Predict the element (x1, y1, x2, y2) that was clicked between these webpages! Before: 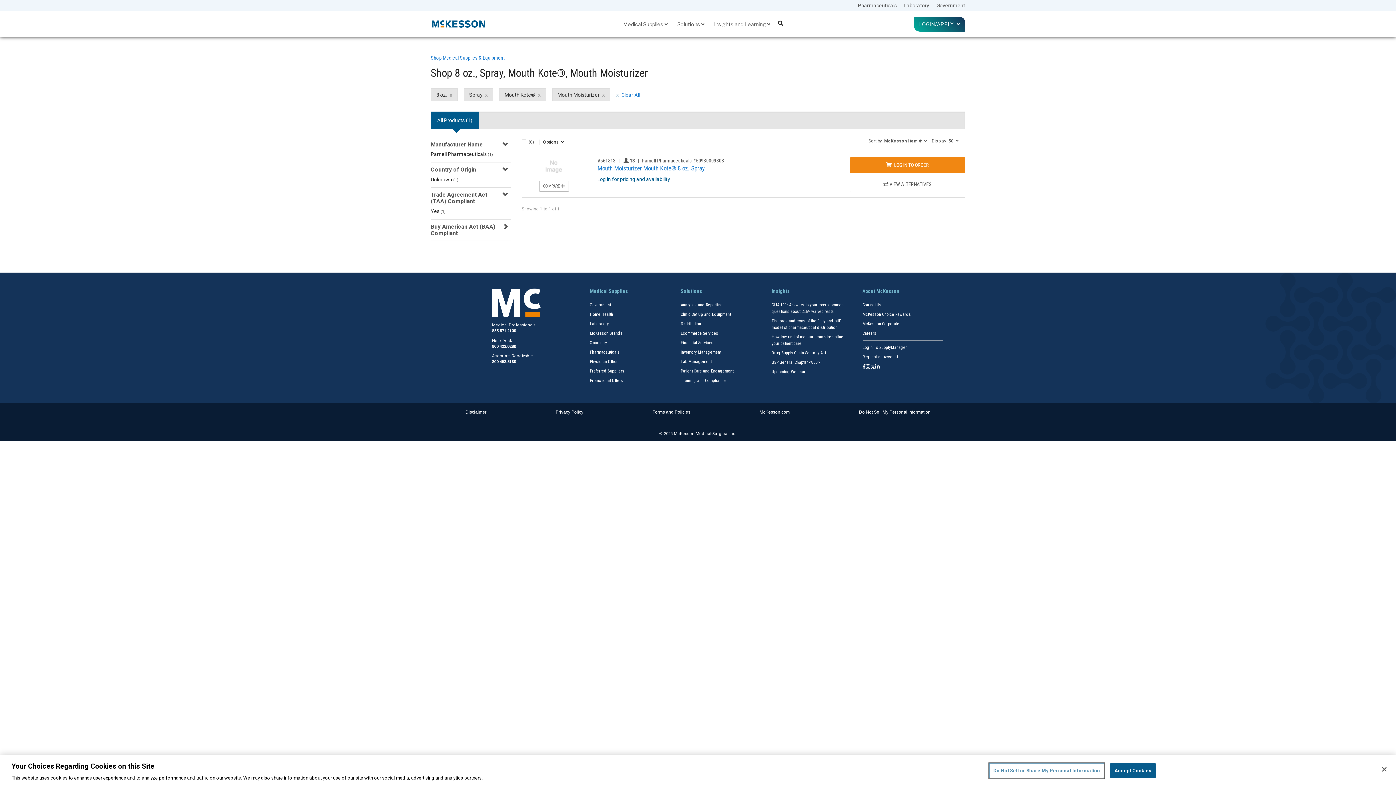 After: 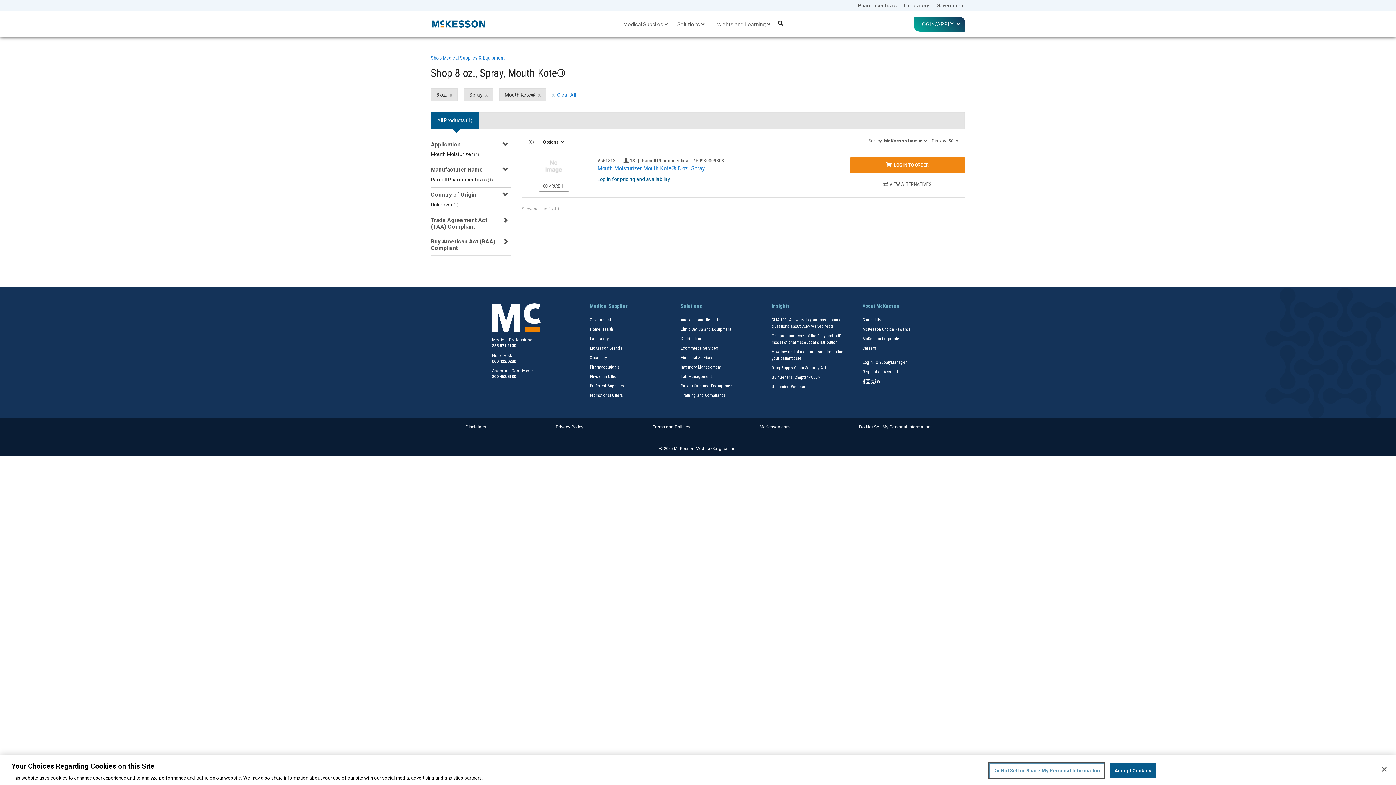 Action: bbox: (552, 88, 610, 101) label: Mouth Moisturizer filter clear